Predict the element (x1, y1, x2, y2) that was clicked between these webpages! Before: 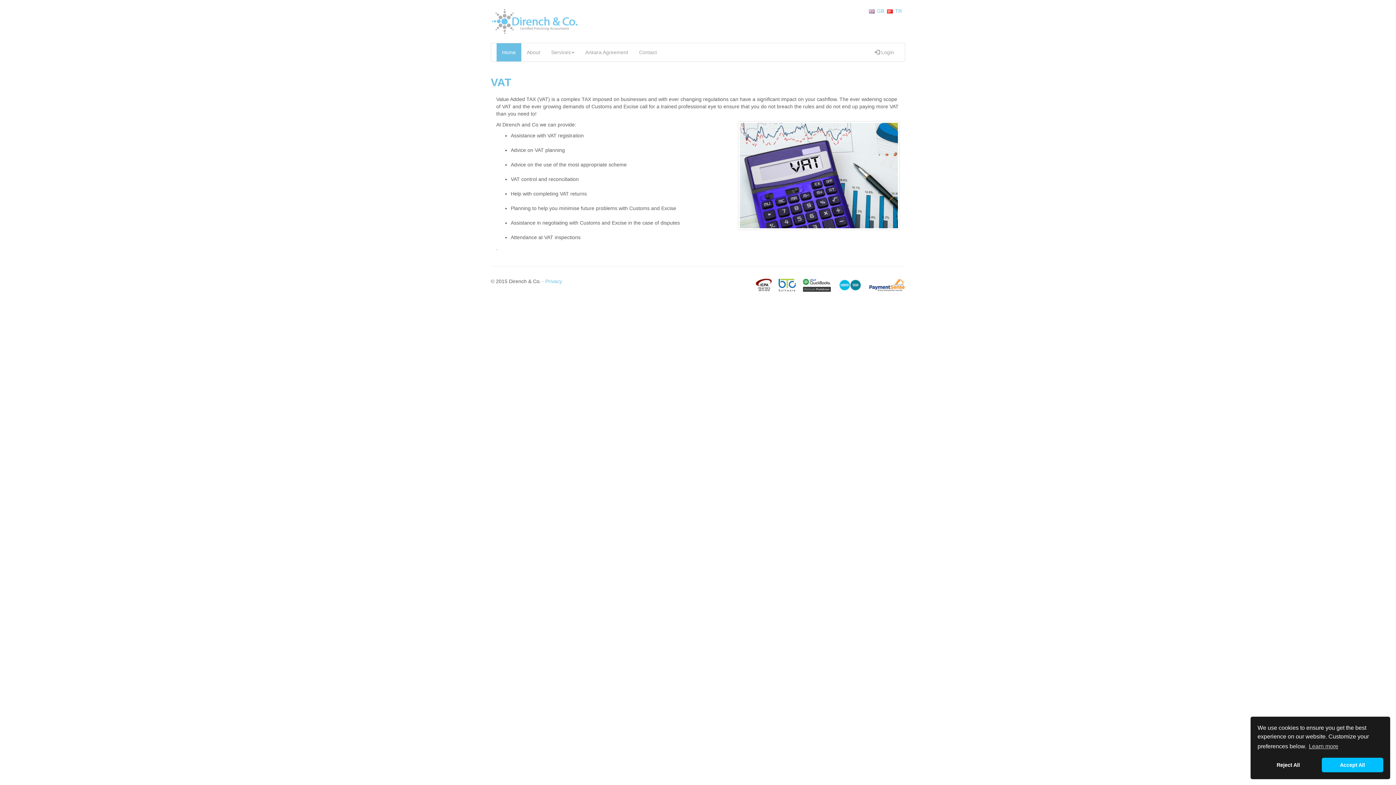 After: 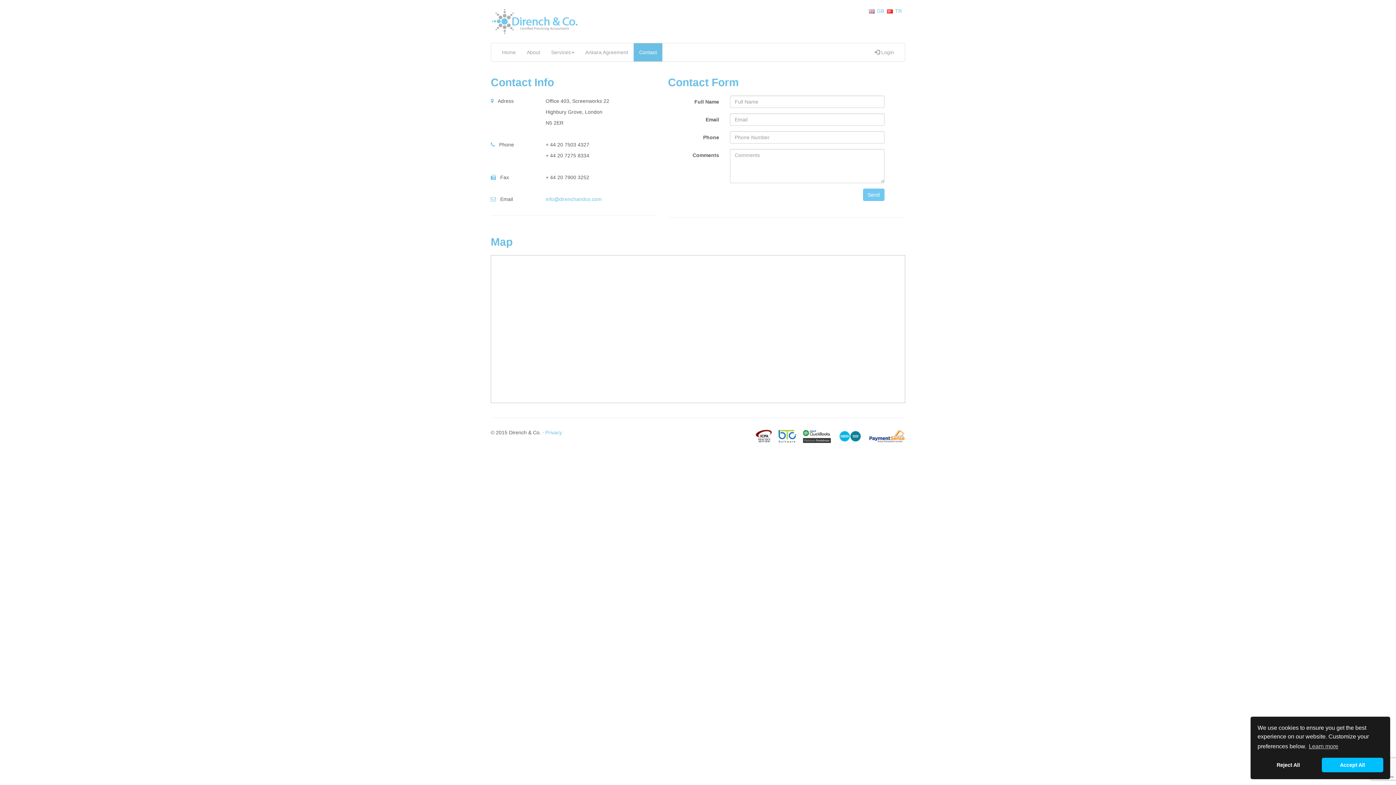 Action: label: Contact bbox: (633, 43, 662, 61)